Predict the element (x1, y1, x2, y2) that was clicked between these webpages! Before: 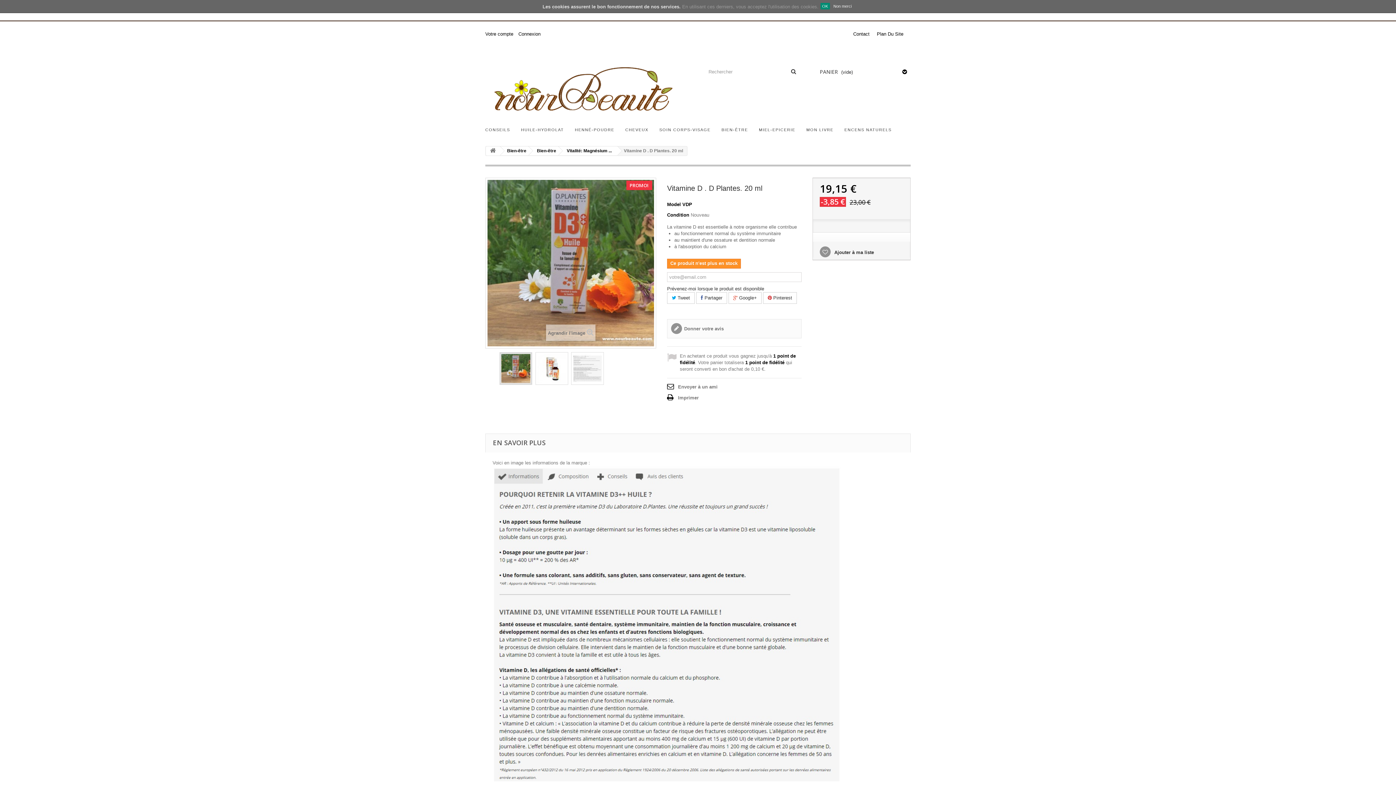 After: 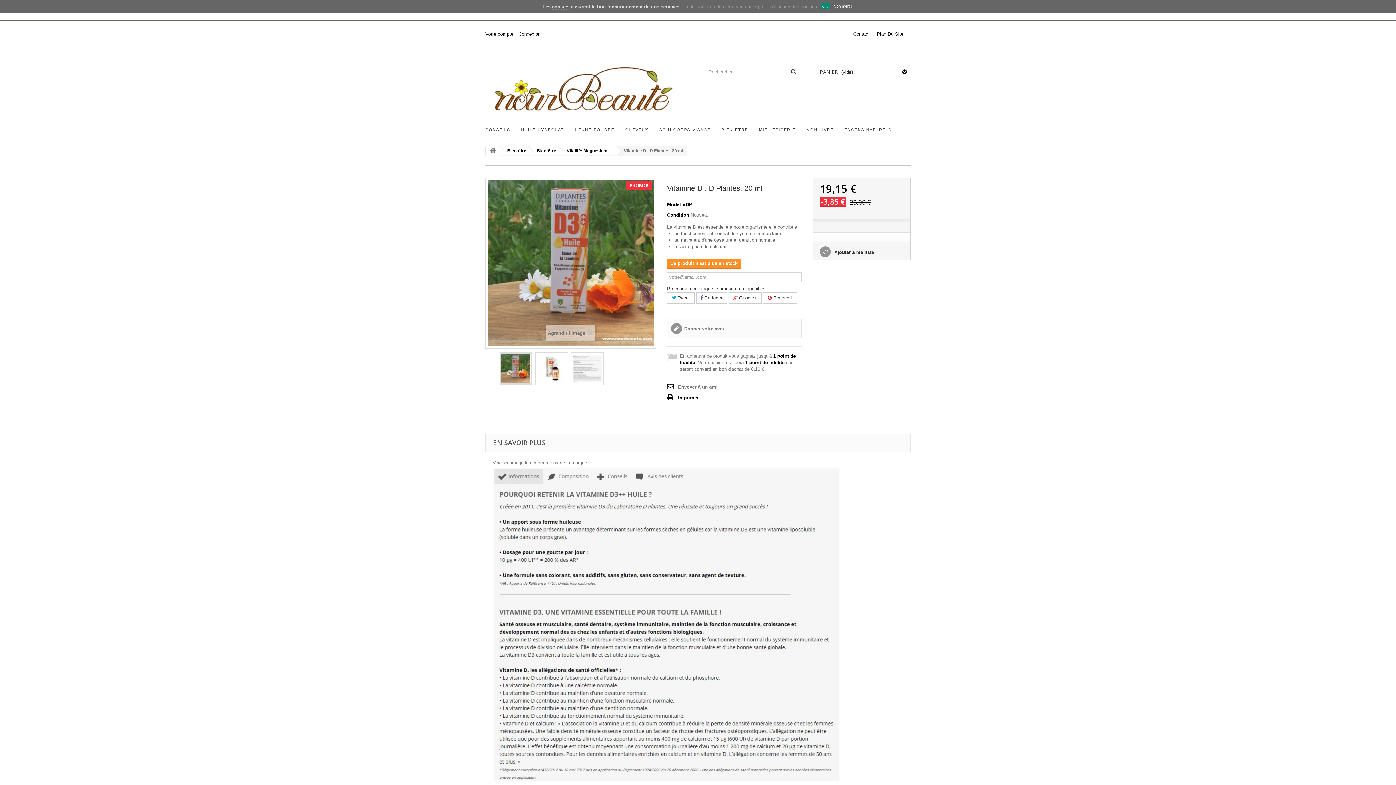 Action: label: Imprimer bbox: (667, 394, 698, 402)